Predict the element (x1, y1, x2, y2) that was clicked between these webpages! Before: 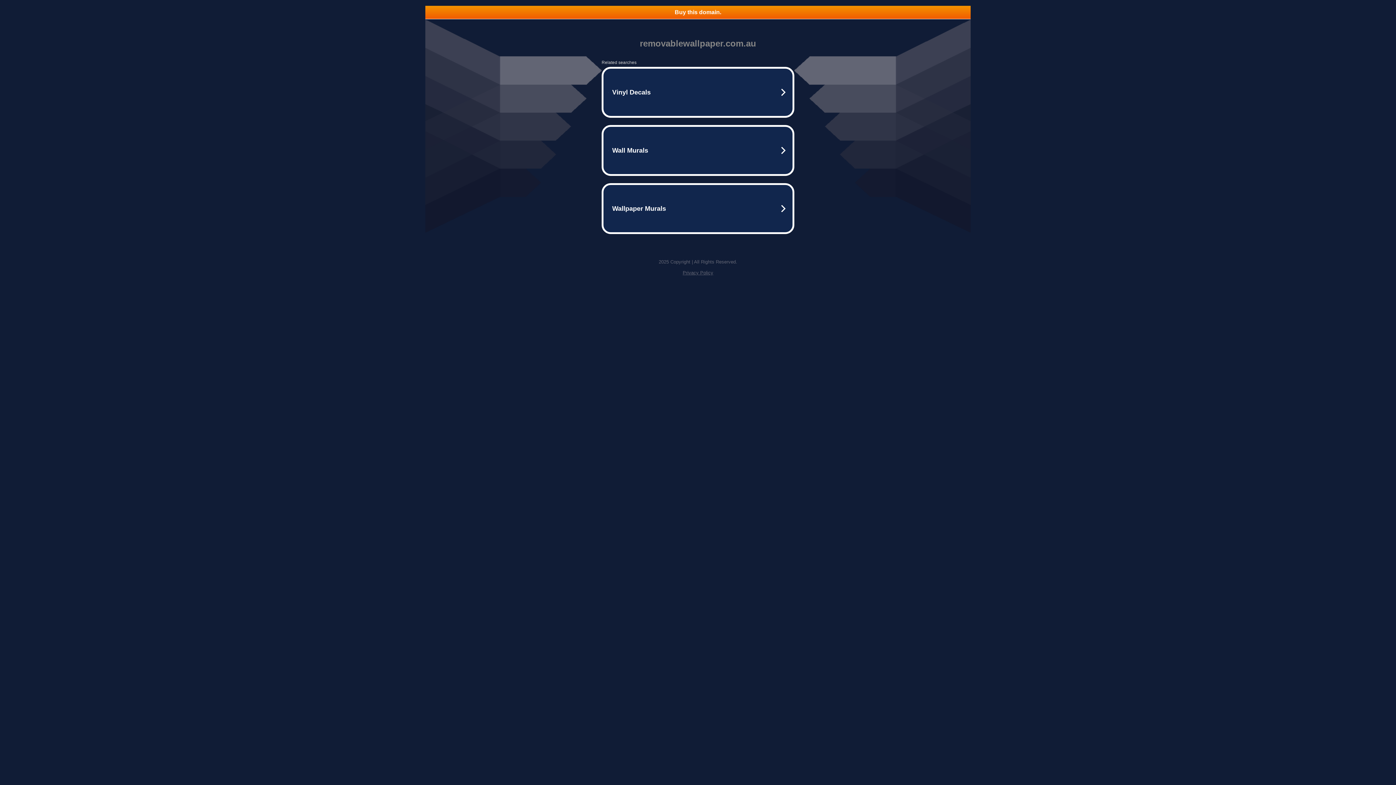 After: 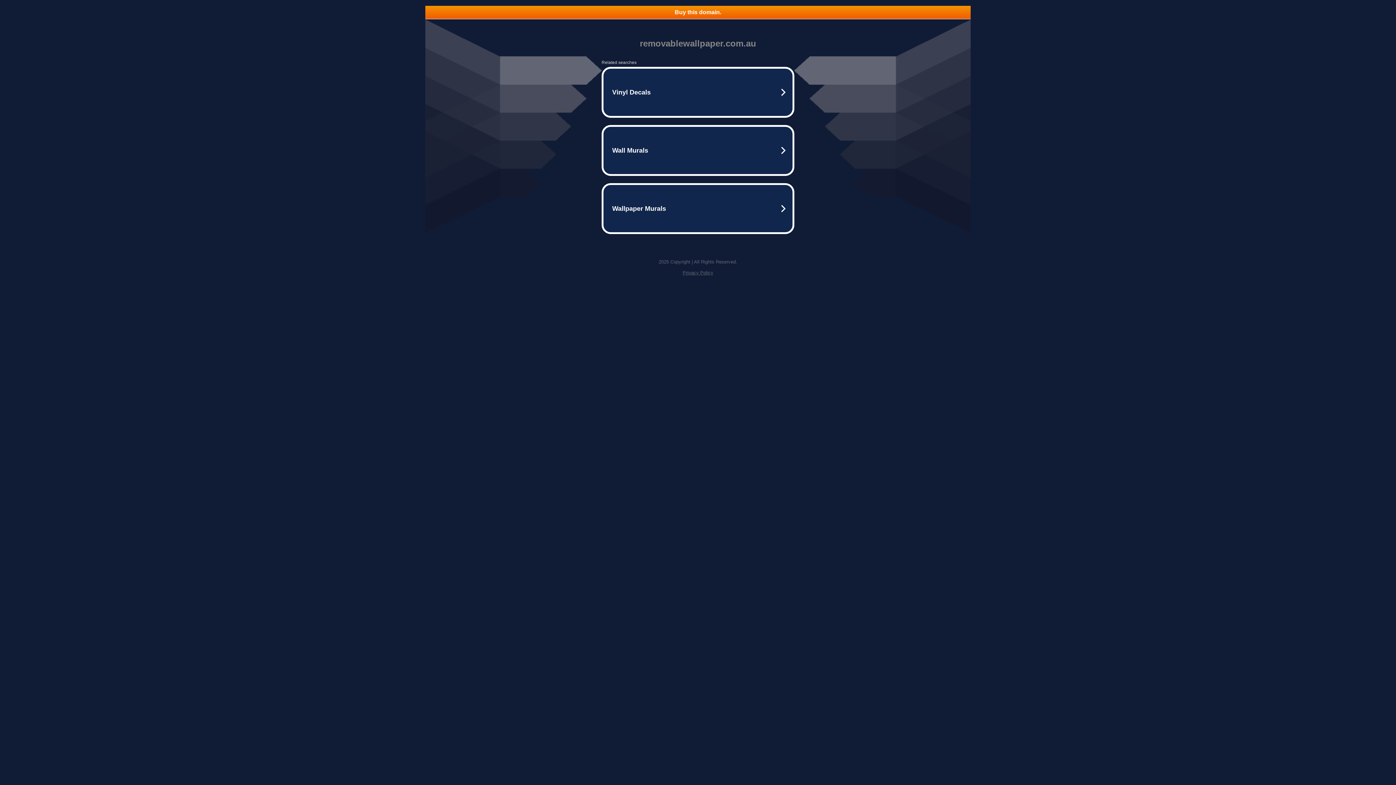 Action: bbox: (425, 5, 970, 18) label: Buy this domain.